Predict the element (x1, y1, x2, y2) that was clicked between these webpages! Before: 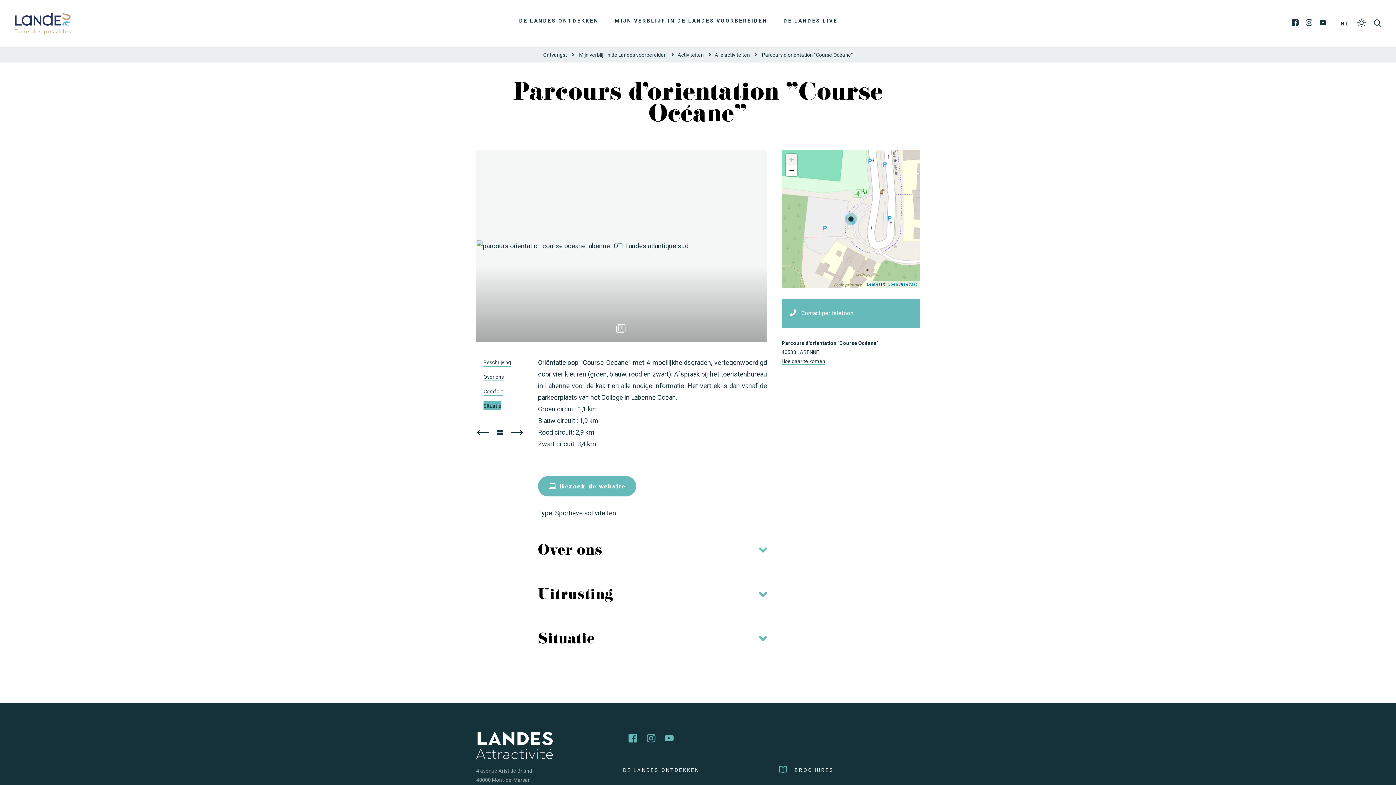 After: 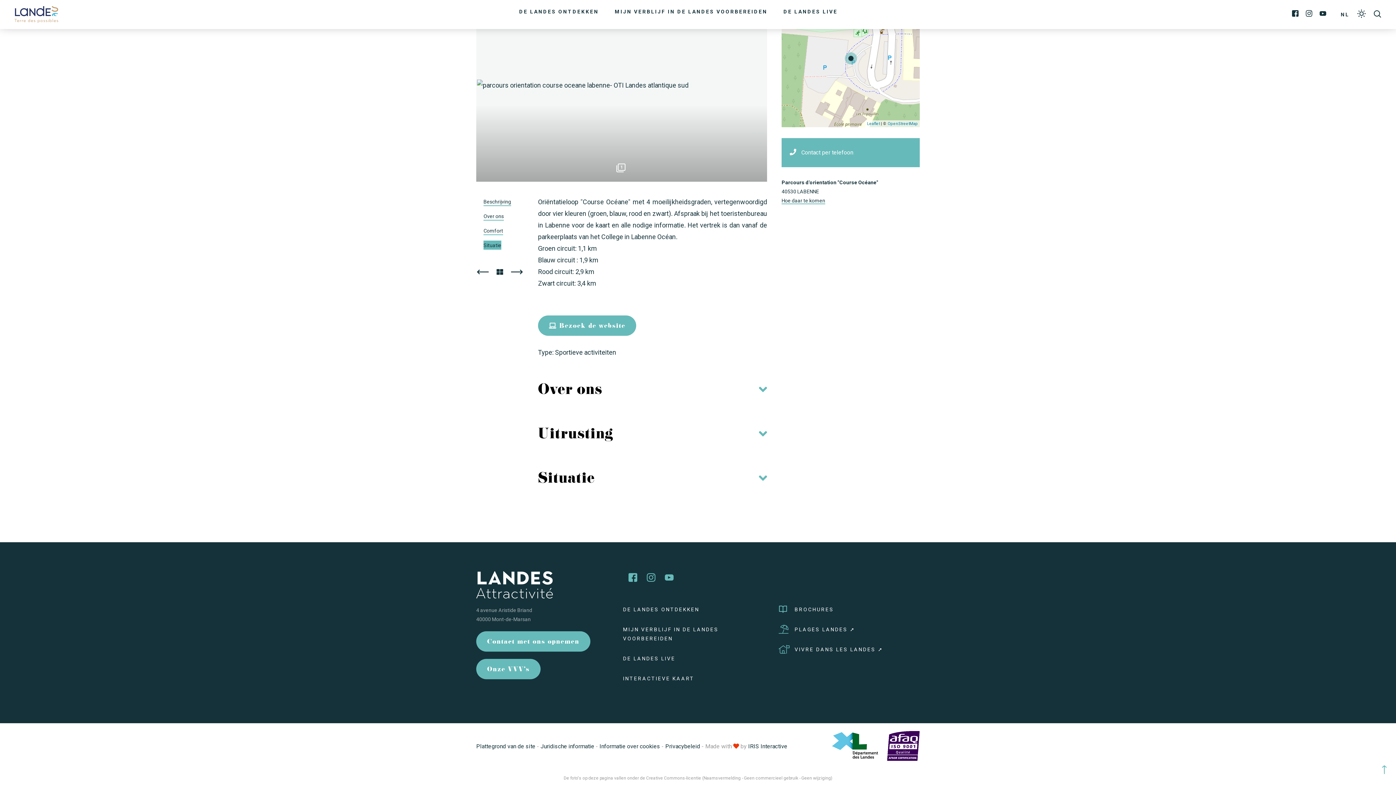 Action: label: Beschrijving bbox: (483, 357, 511, 368)